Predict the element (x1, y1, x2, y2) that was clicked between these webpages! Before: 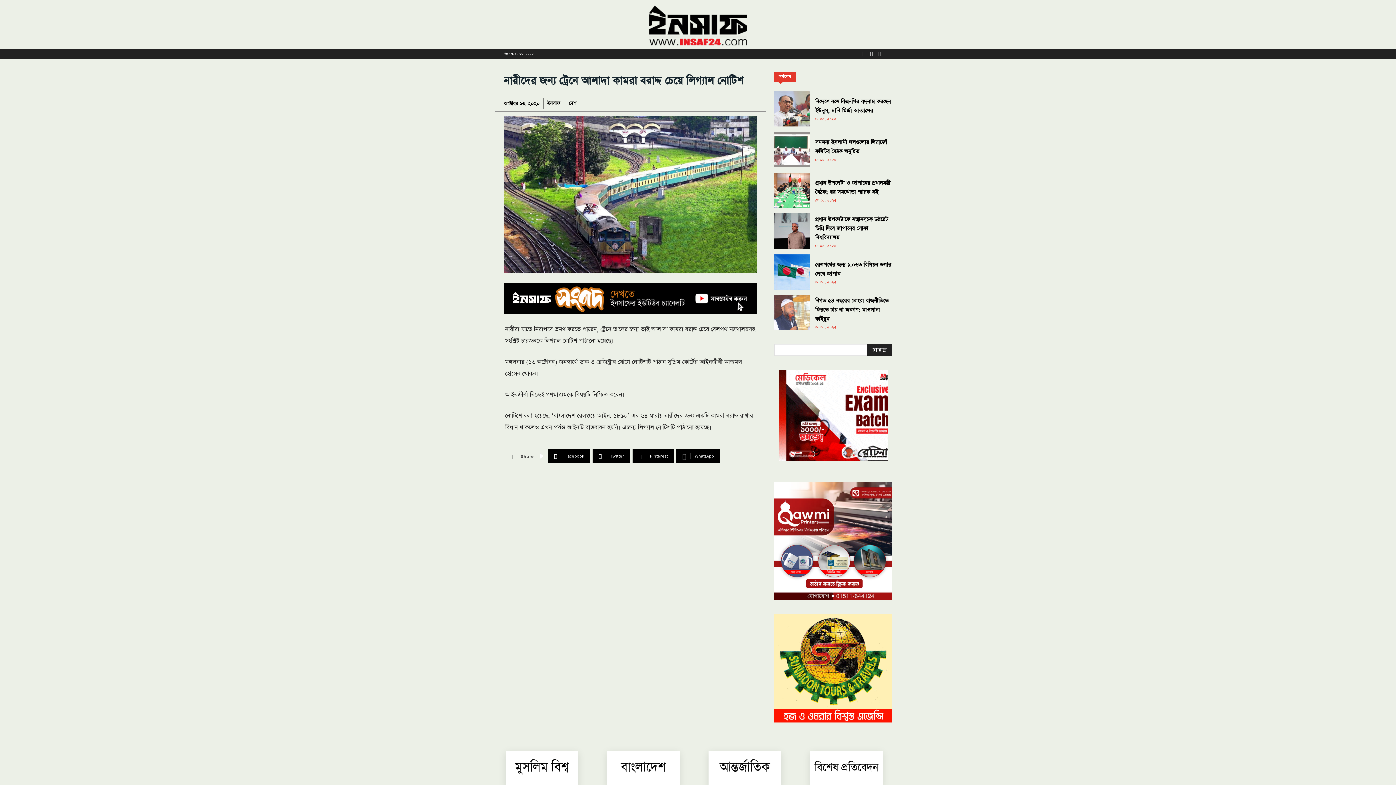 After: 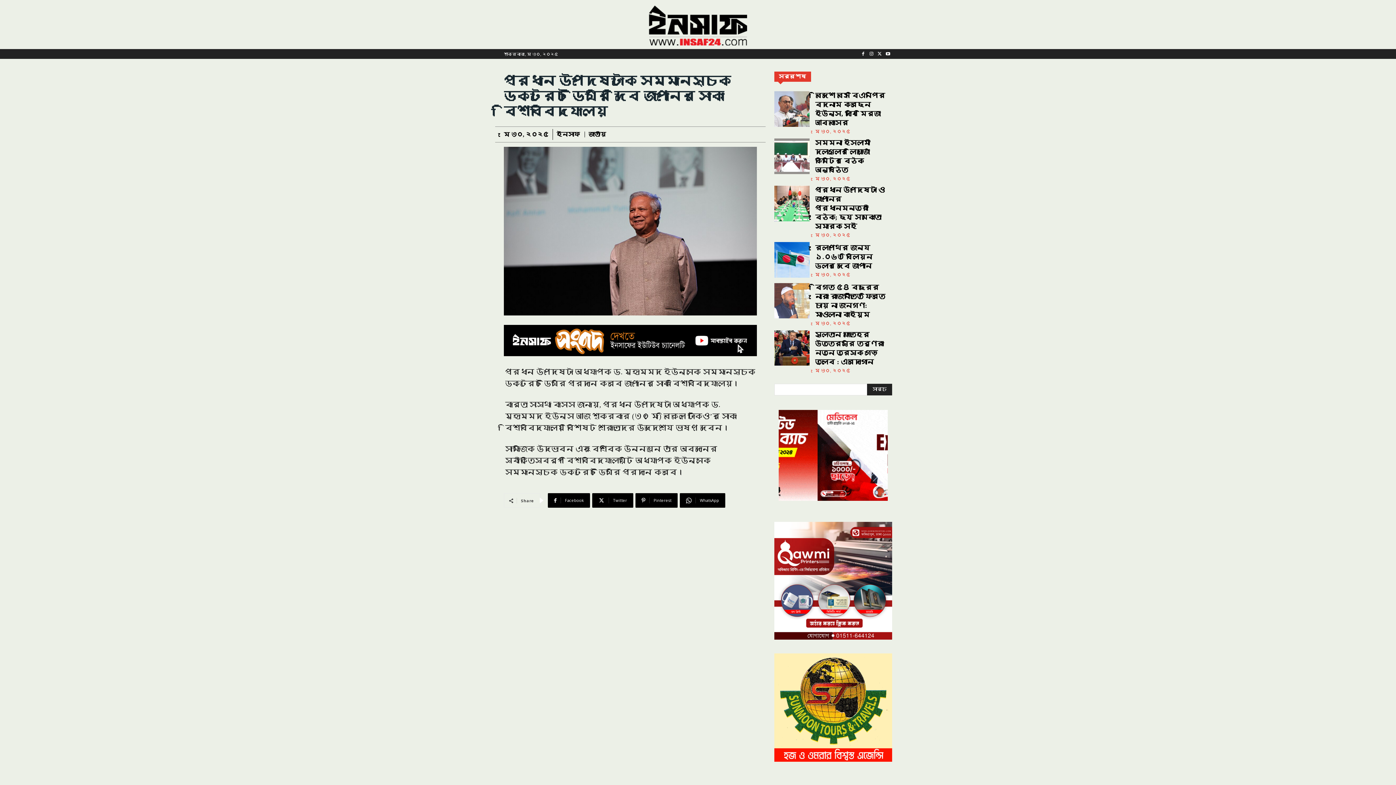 Action: bbox: (774, 213, 809, 248)